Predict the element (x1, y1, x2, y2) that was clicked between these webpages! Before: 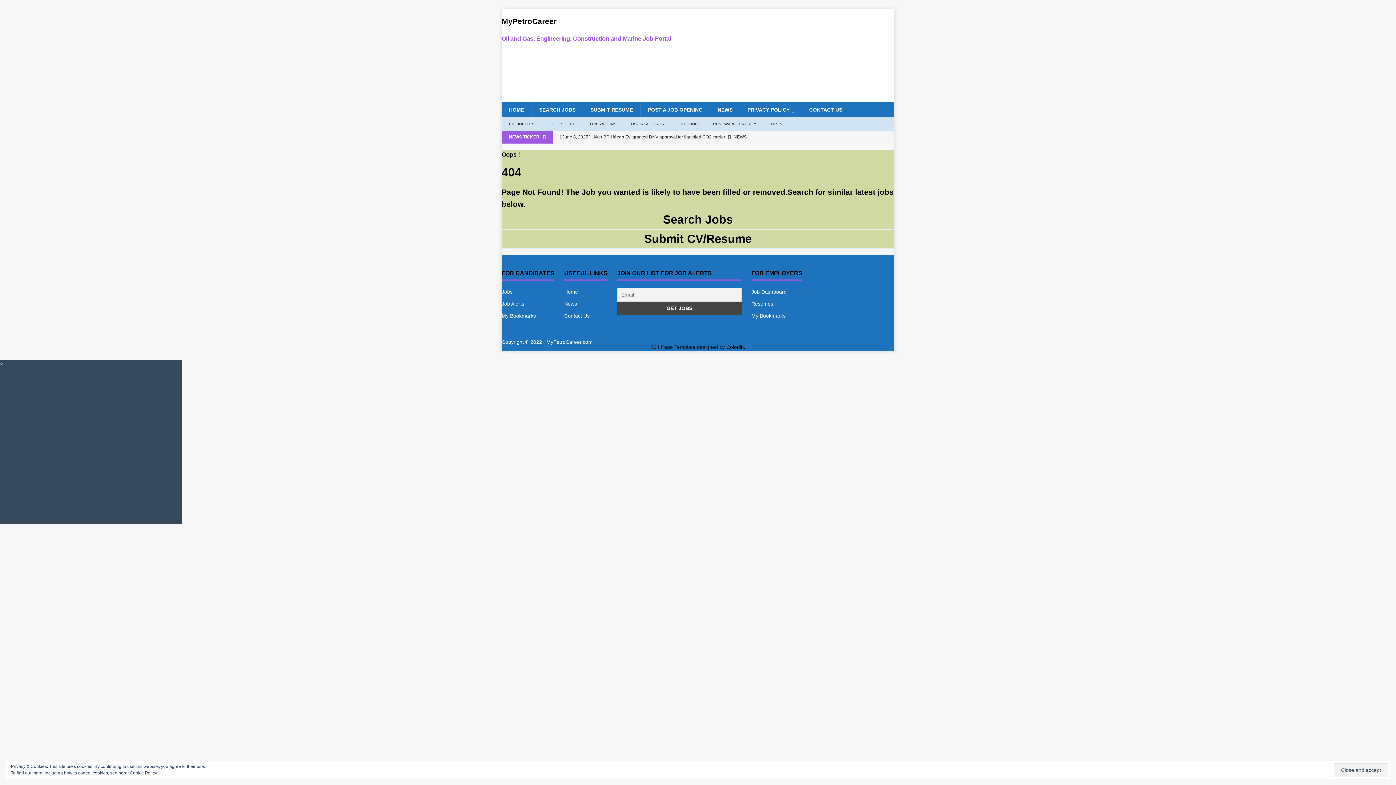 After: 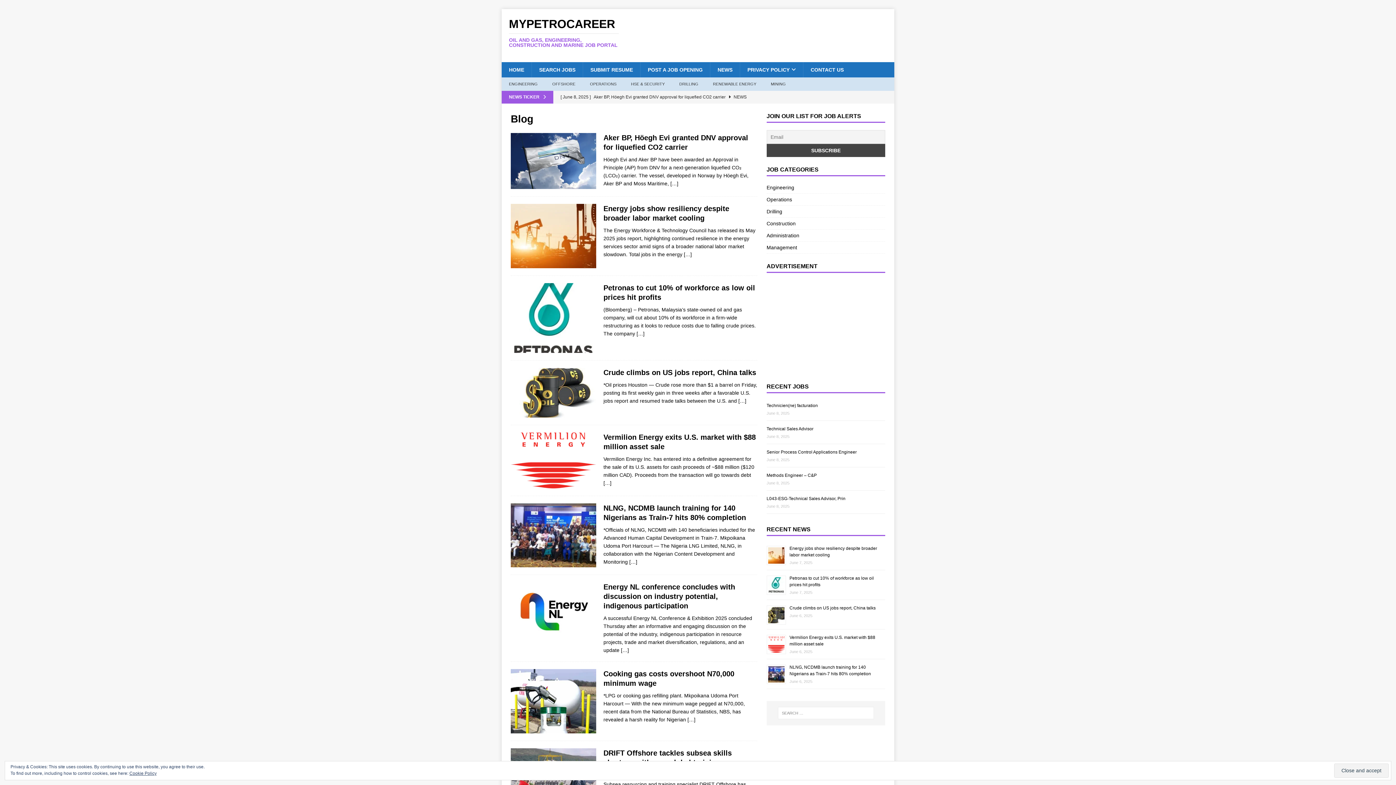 Action: label: News bbox: (564, 298, 607, 309)